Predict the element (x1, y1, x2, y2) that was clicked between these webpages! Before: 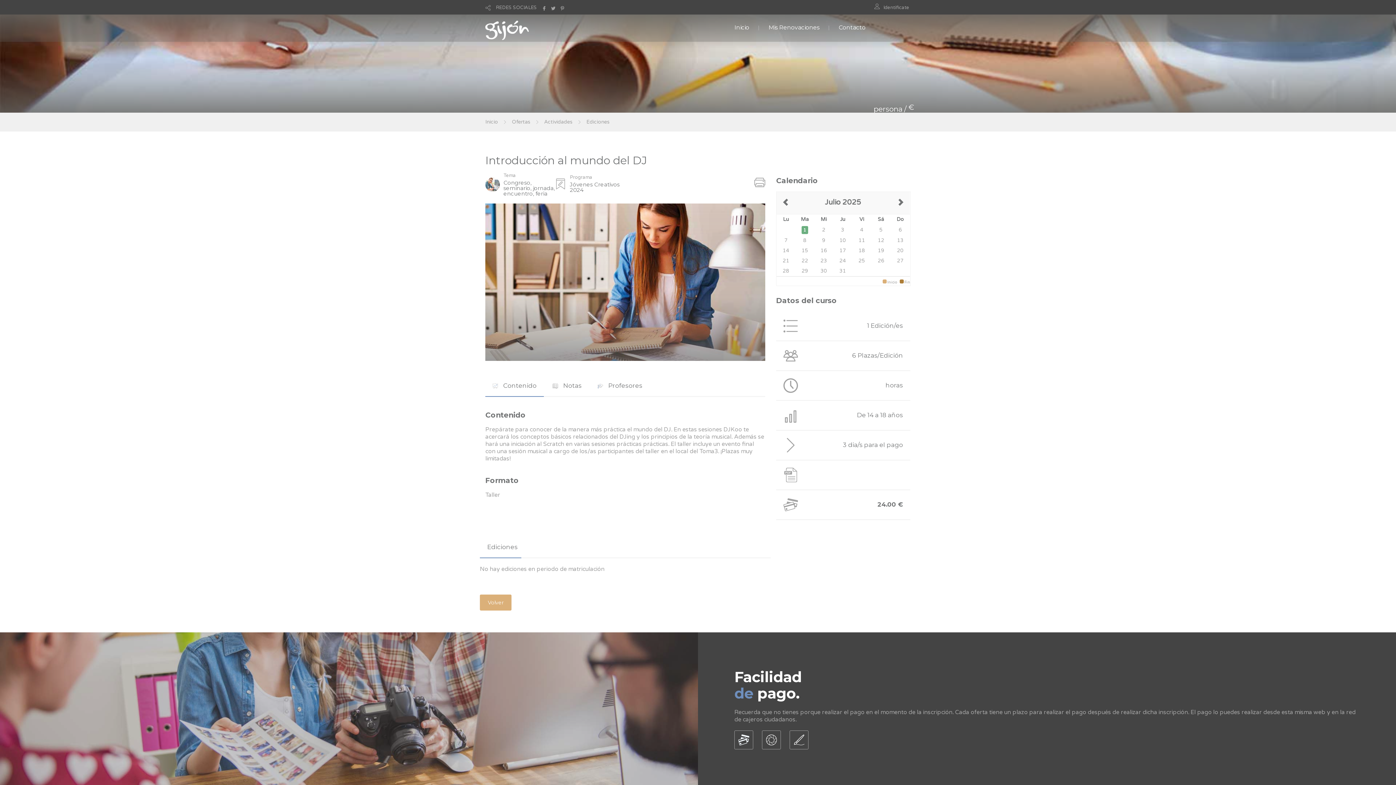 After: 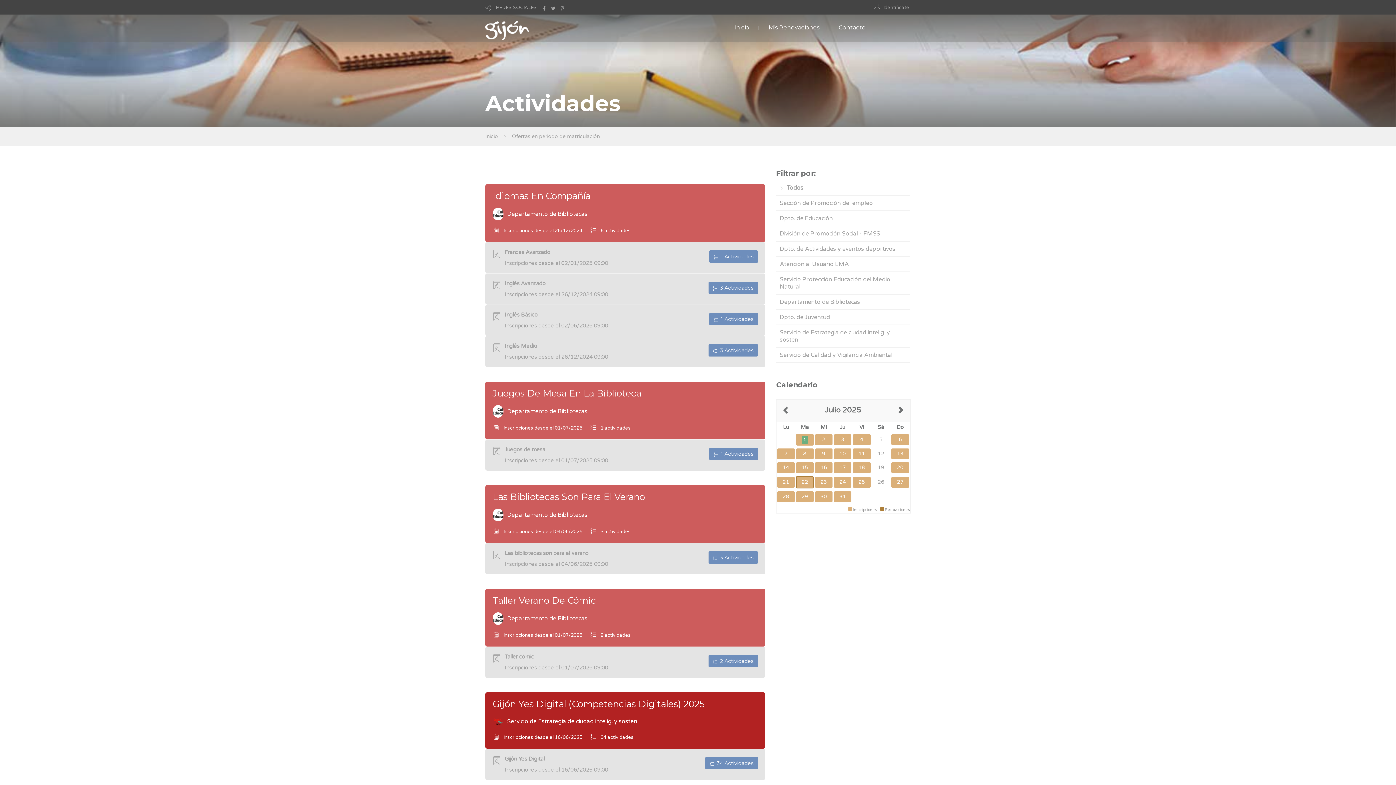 Action: bbox: (734, 24, 749, 30) label: Inicio